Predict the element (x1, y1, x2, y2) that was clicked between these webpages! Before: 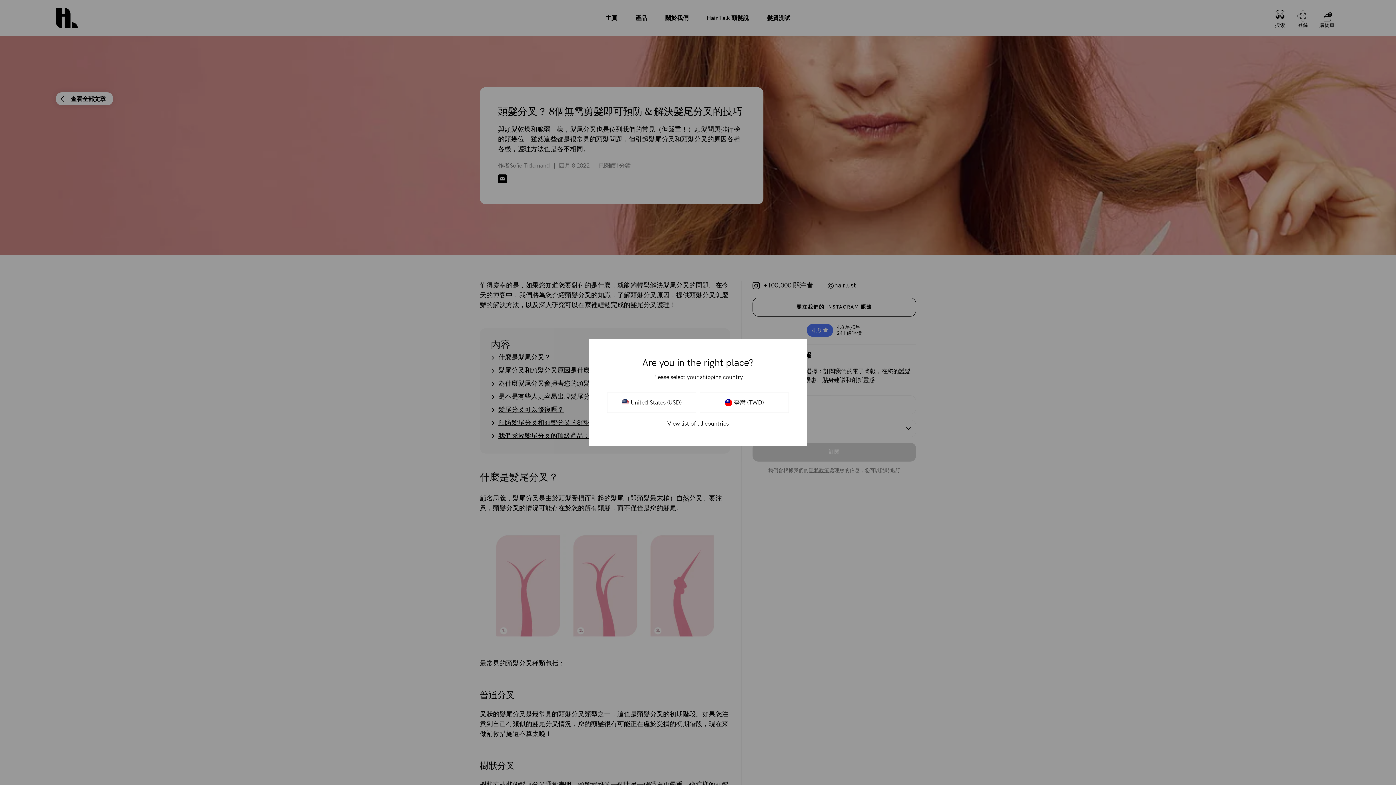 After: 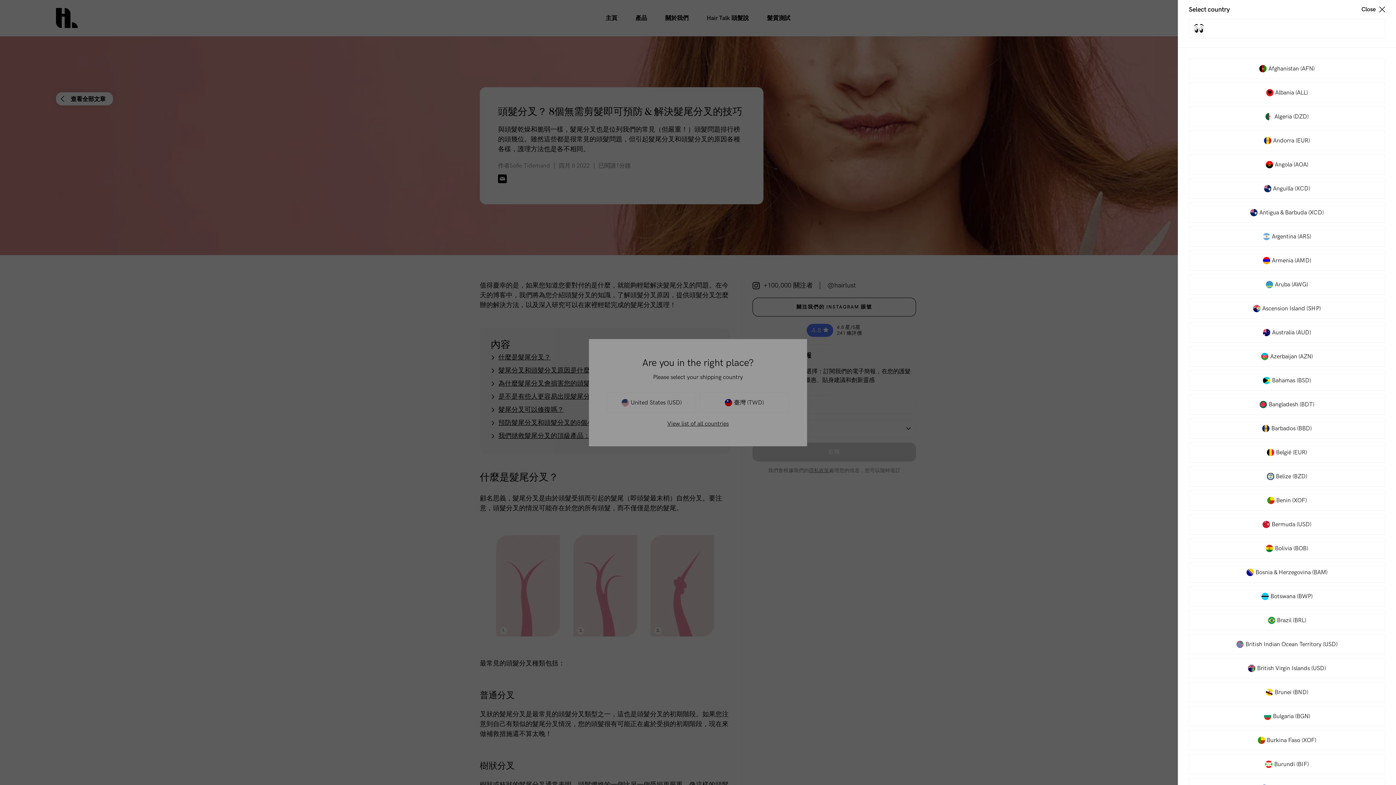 Action: label: View list of all countries bbox: (667, 420, 728, 427)